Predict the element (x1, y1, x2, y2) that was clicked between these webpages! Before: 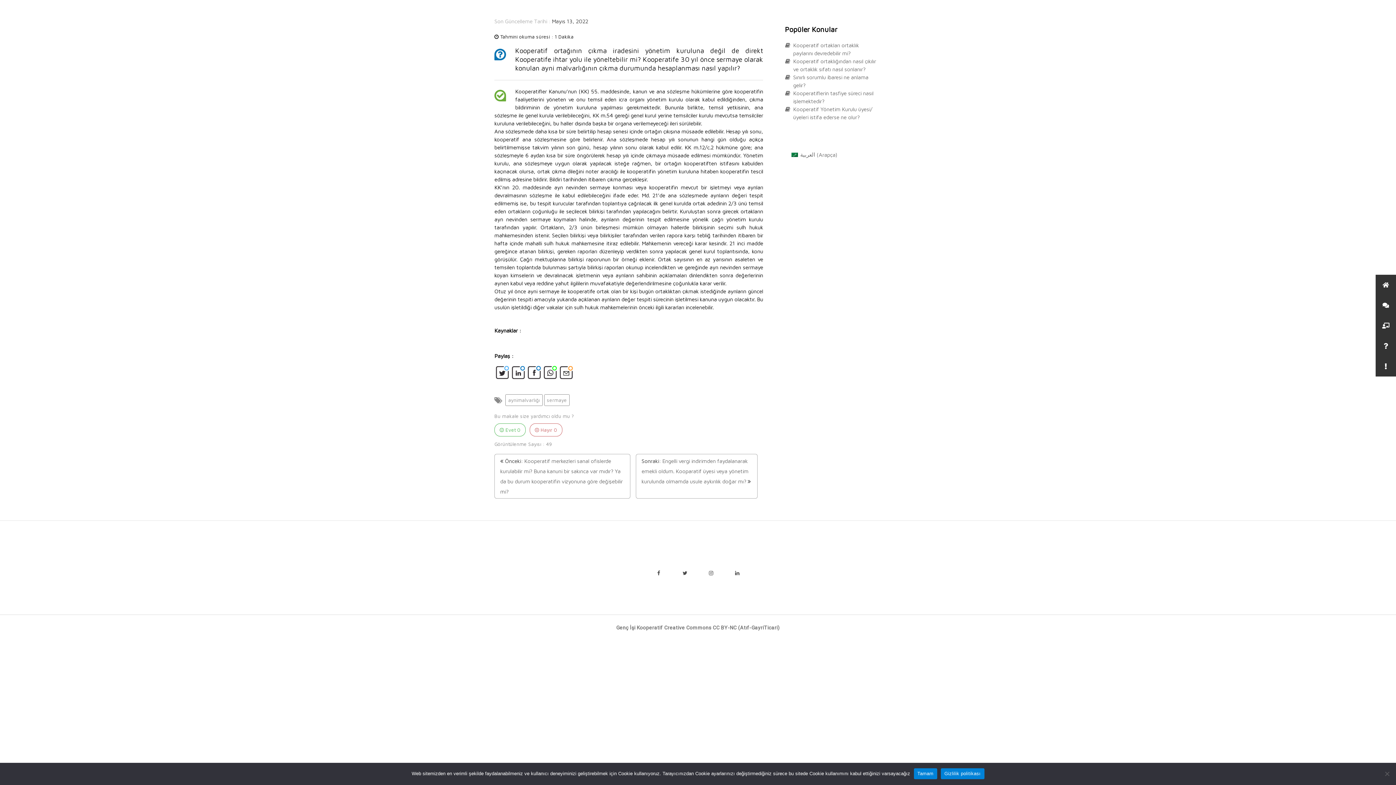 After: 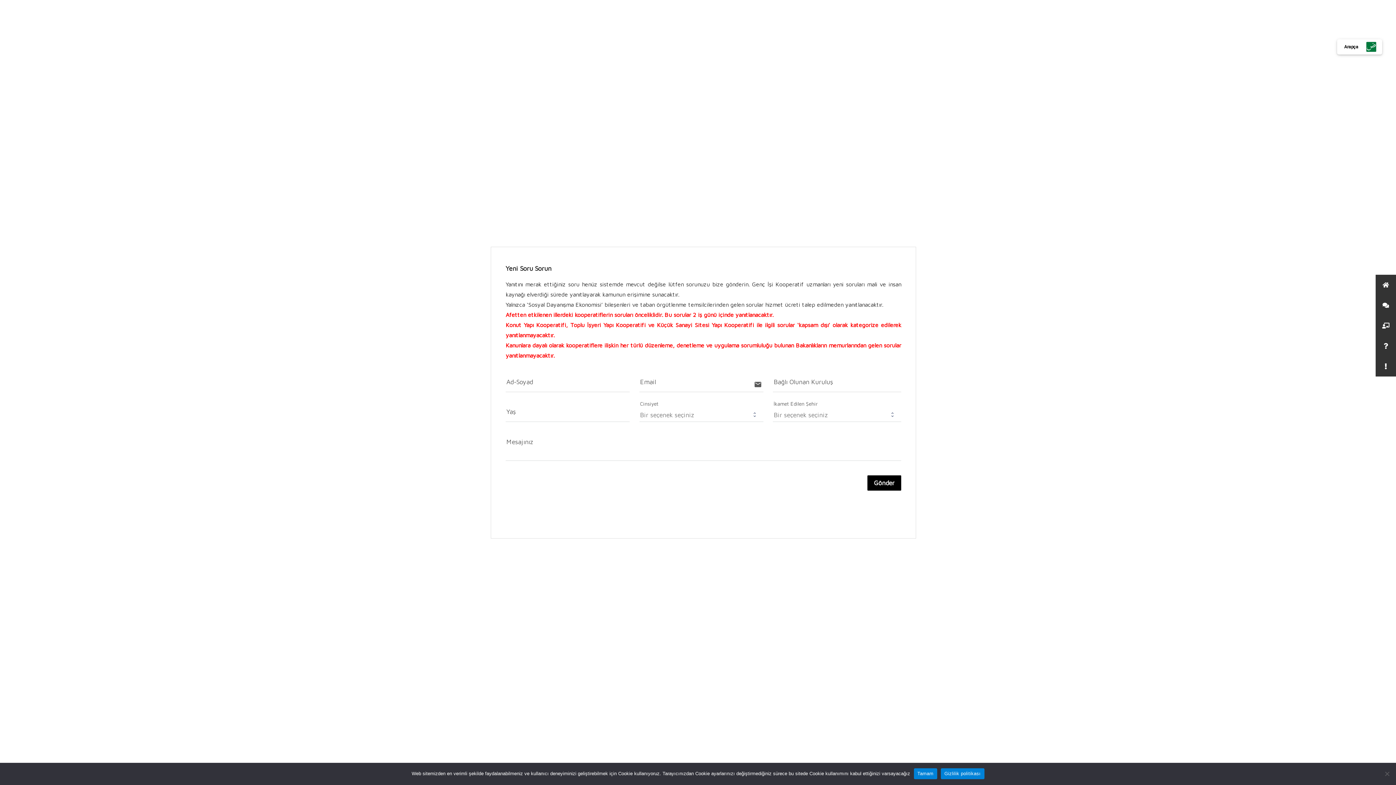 Action: bbox: (1376, 336, 1396, 356)